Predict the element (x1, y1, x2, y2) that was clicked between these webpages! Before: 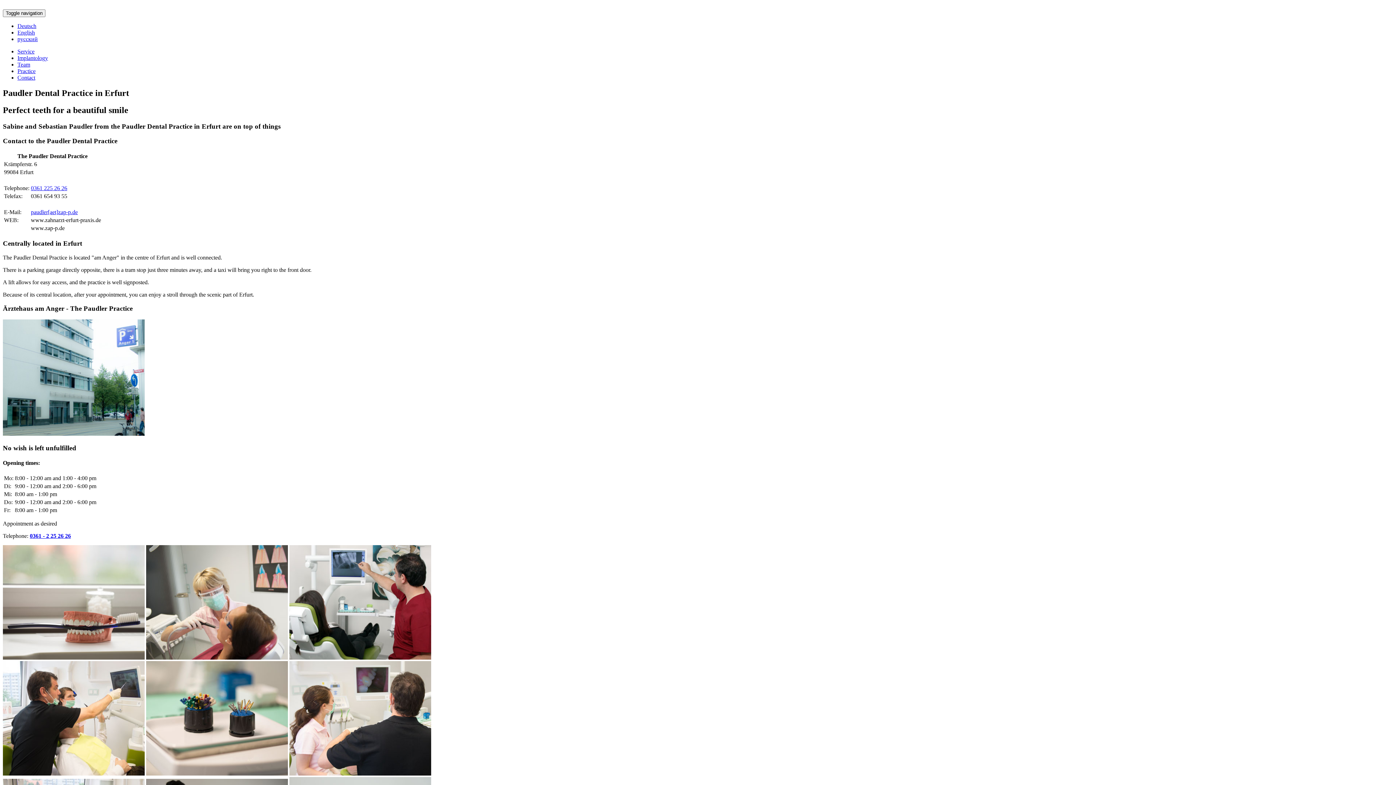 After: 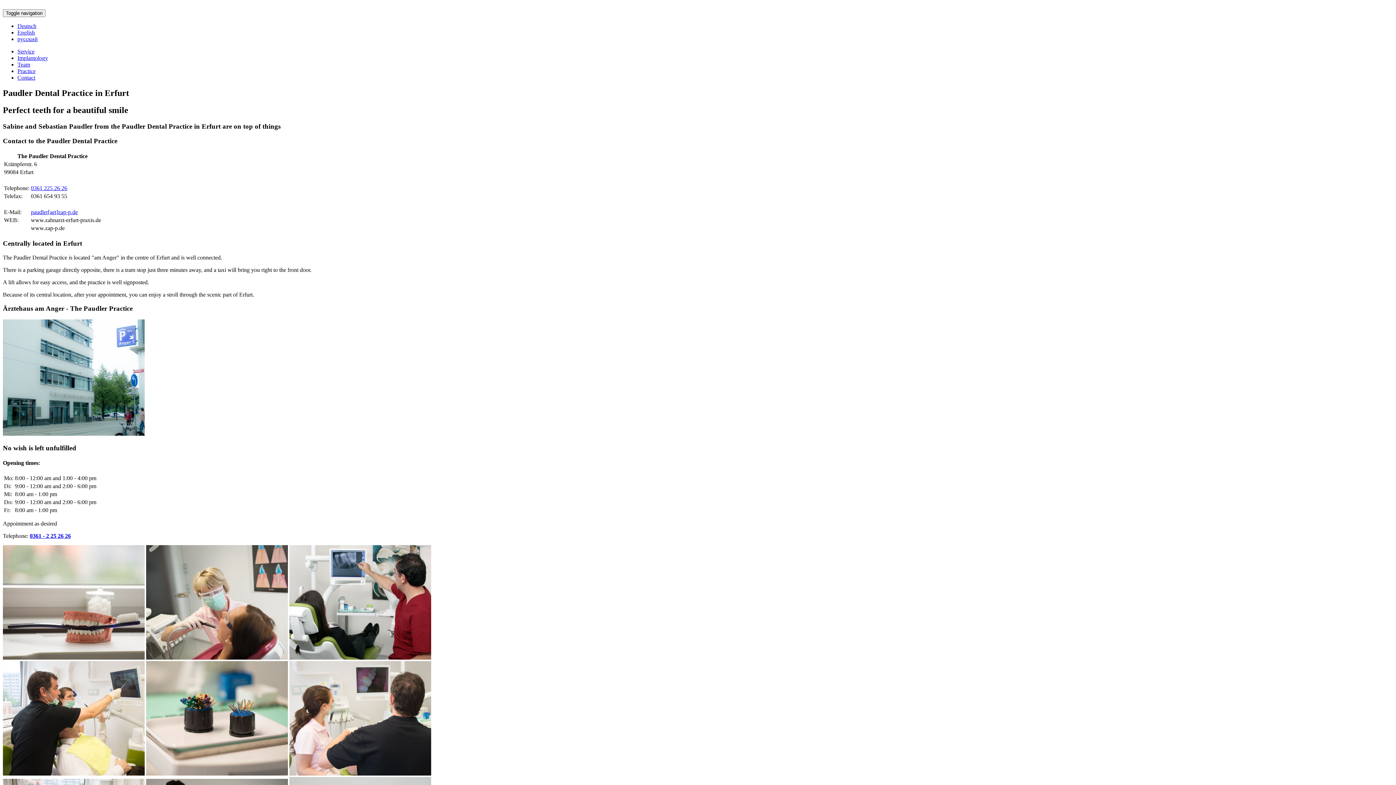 Action: bbox: (17, 29, 34, 35) label: English